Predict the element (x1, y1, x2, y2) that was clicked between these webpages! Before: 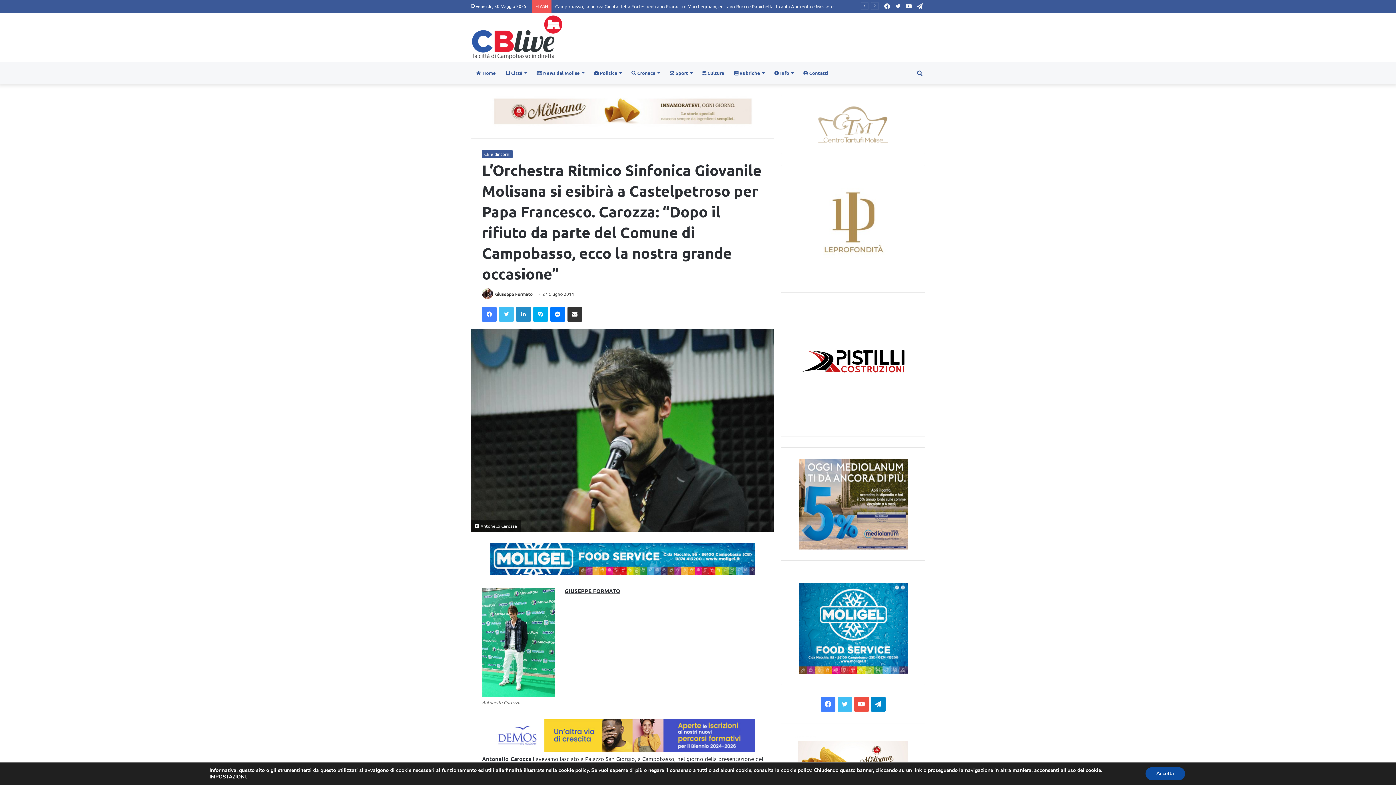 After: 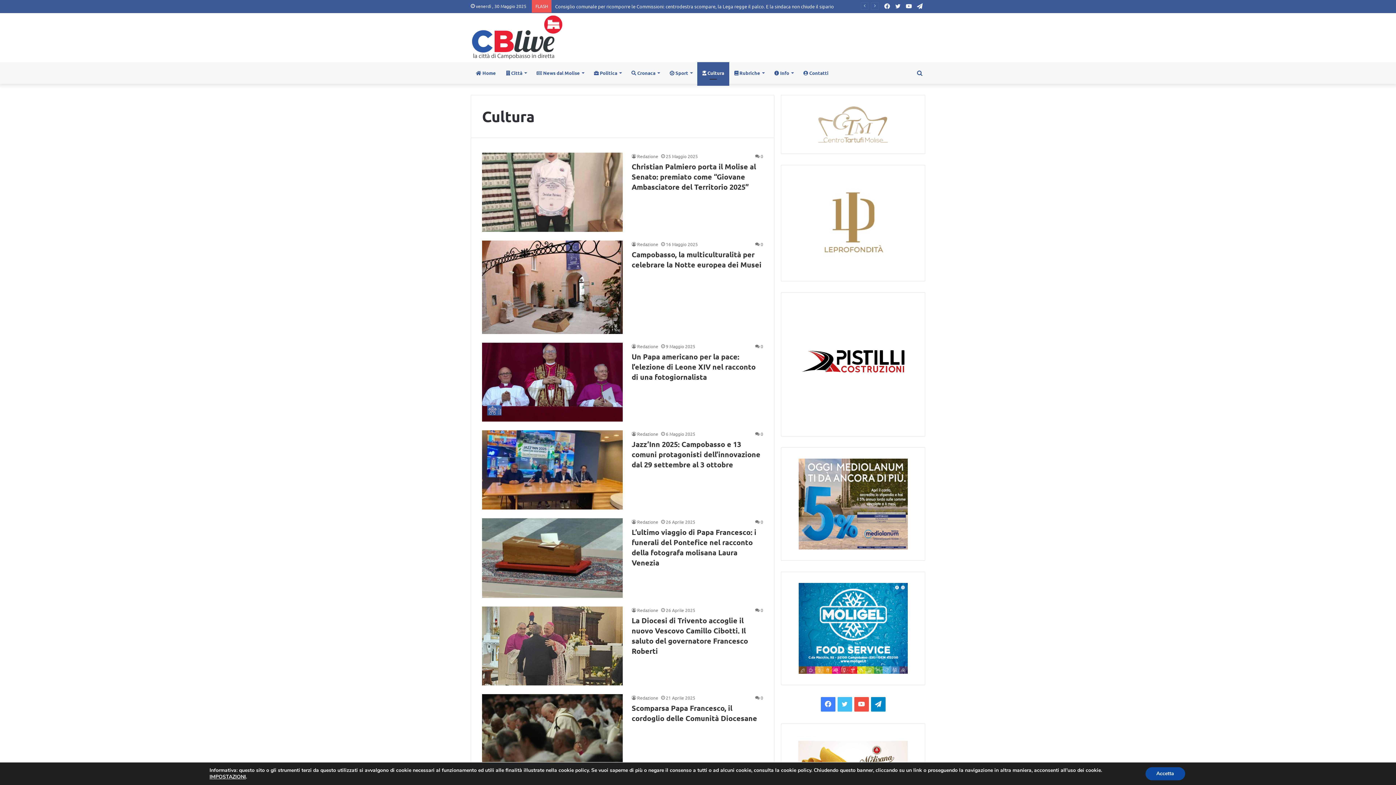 Action: bbox: (697, 62, 729, 84) label:  Cultura